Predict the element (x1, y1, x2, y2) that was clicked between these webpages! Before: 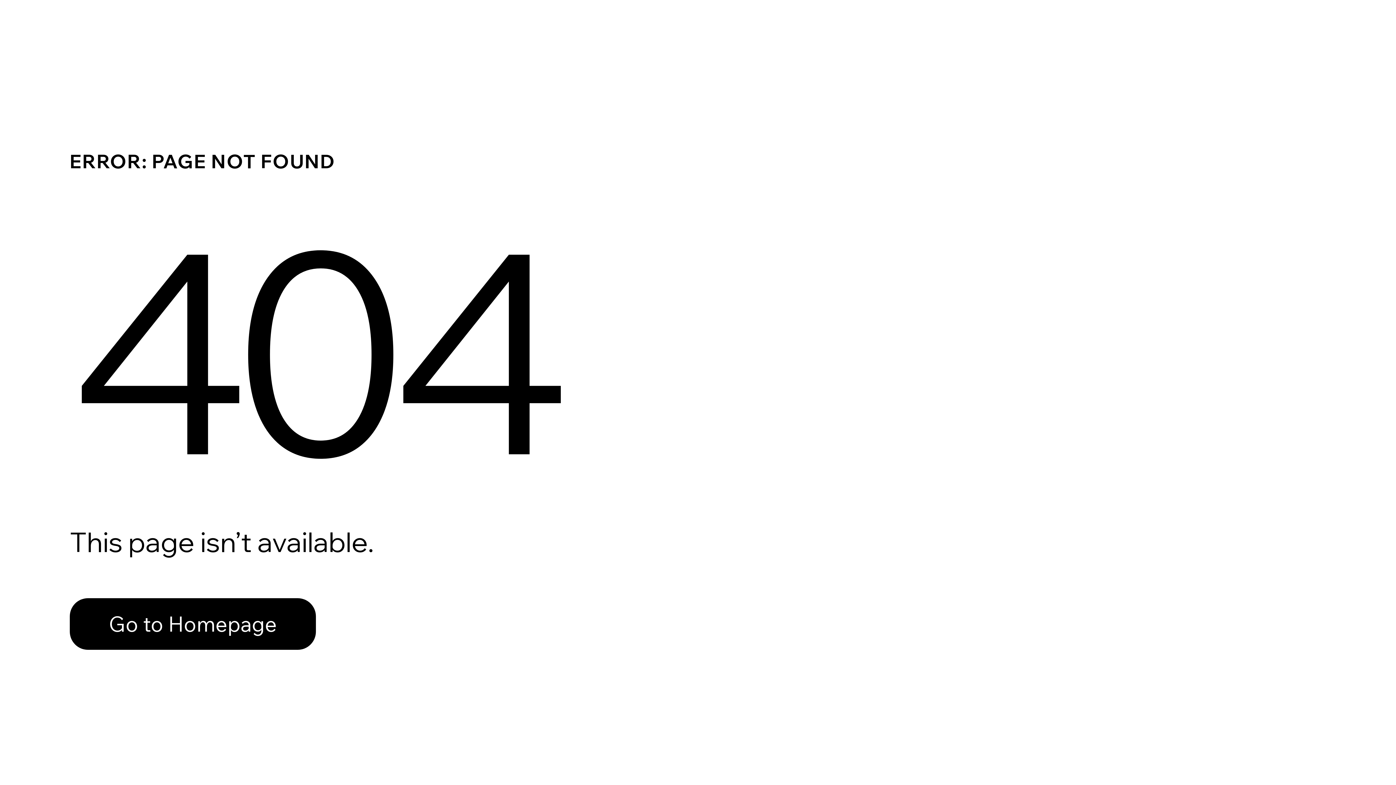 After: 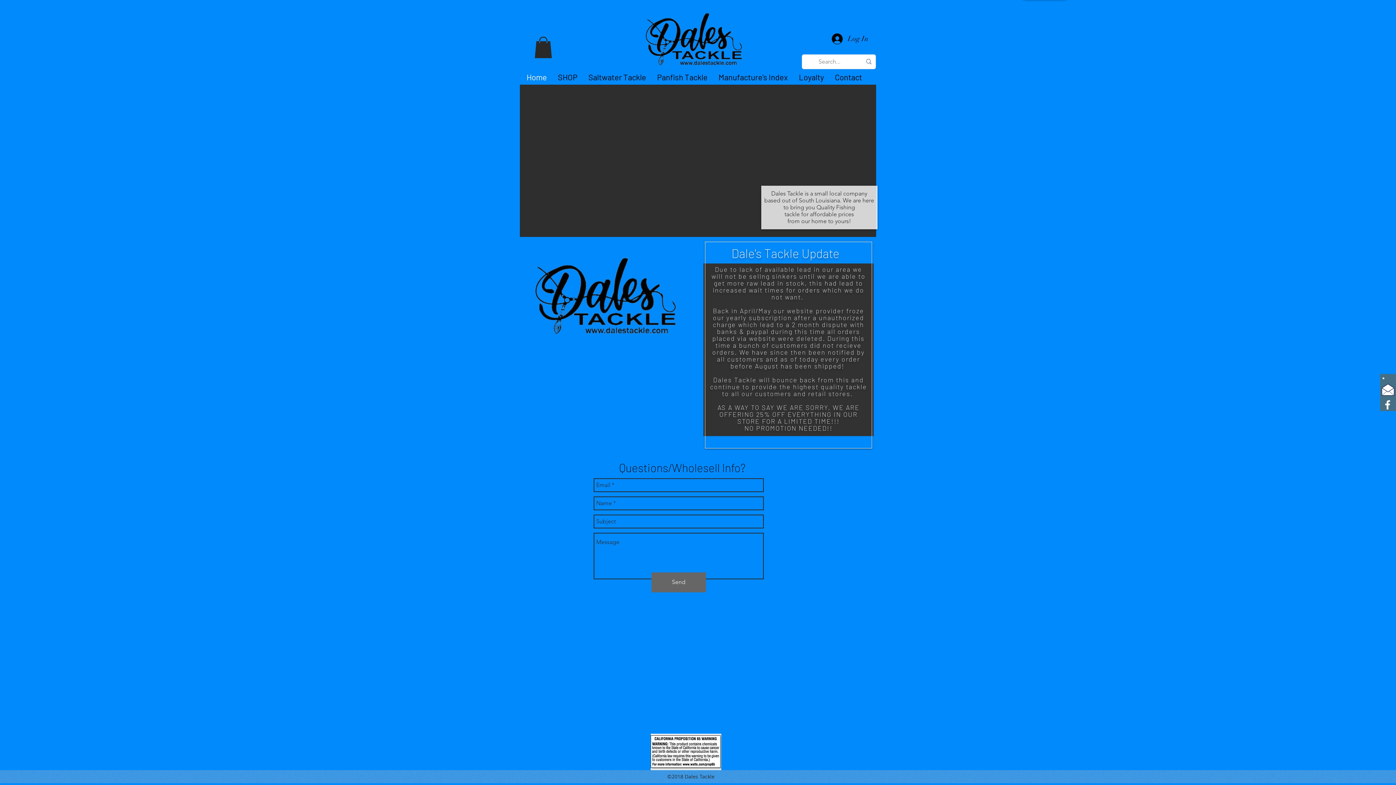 Action: bbox: (69, 598, 316, 650) label: Go to Homepage